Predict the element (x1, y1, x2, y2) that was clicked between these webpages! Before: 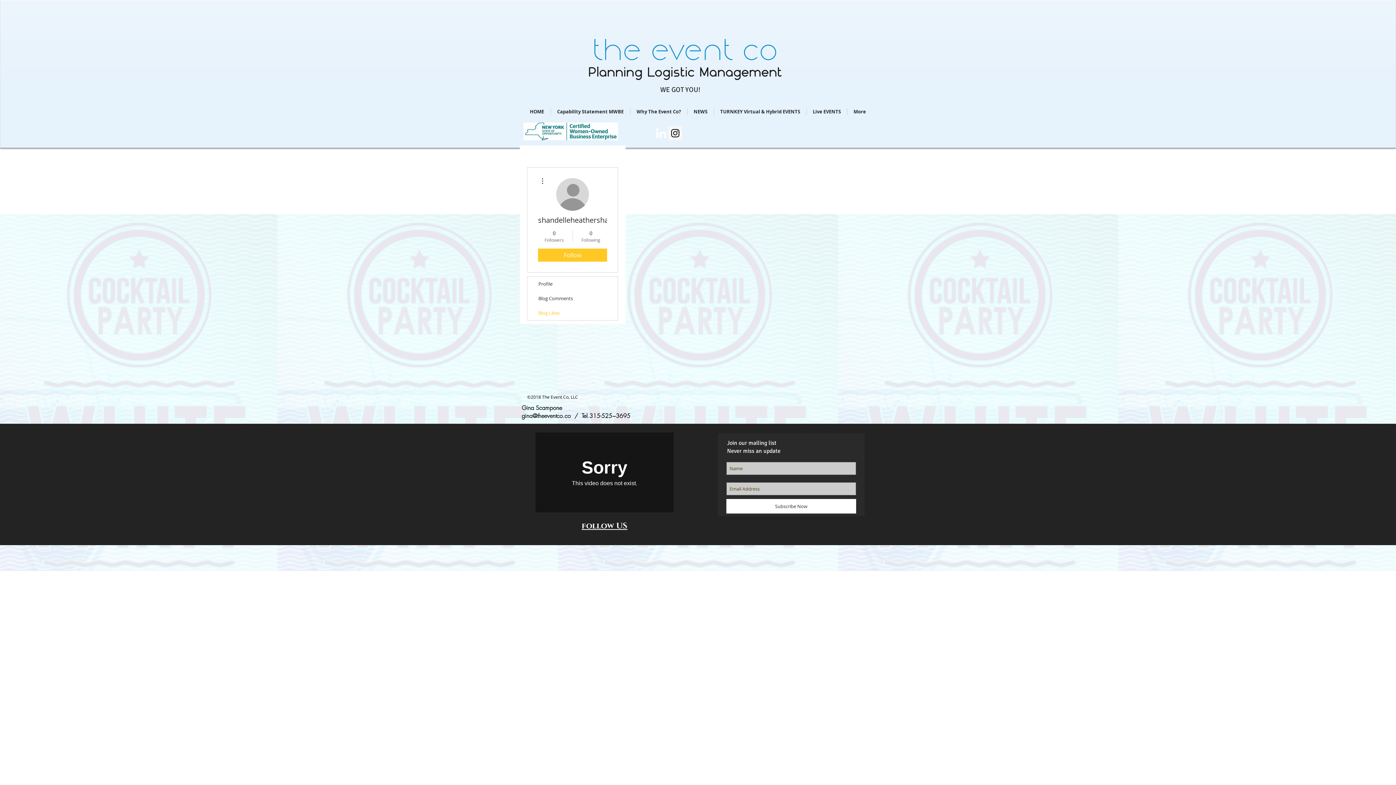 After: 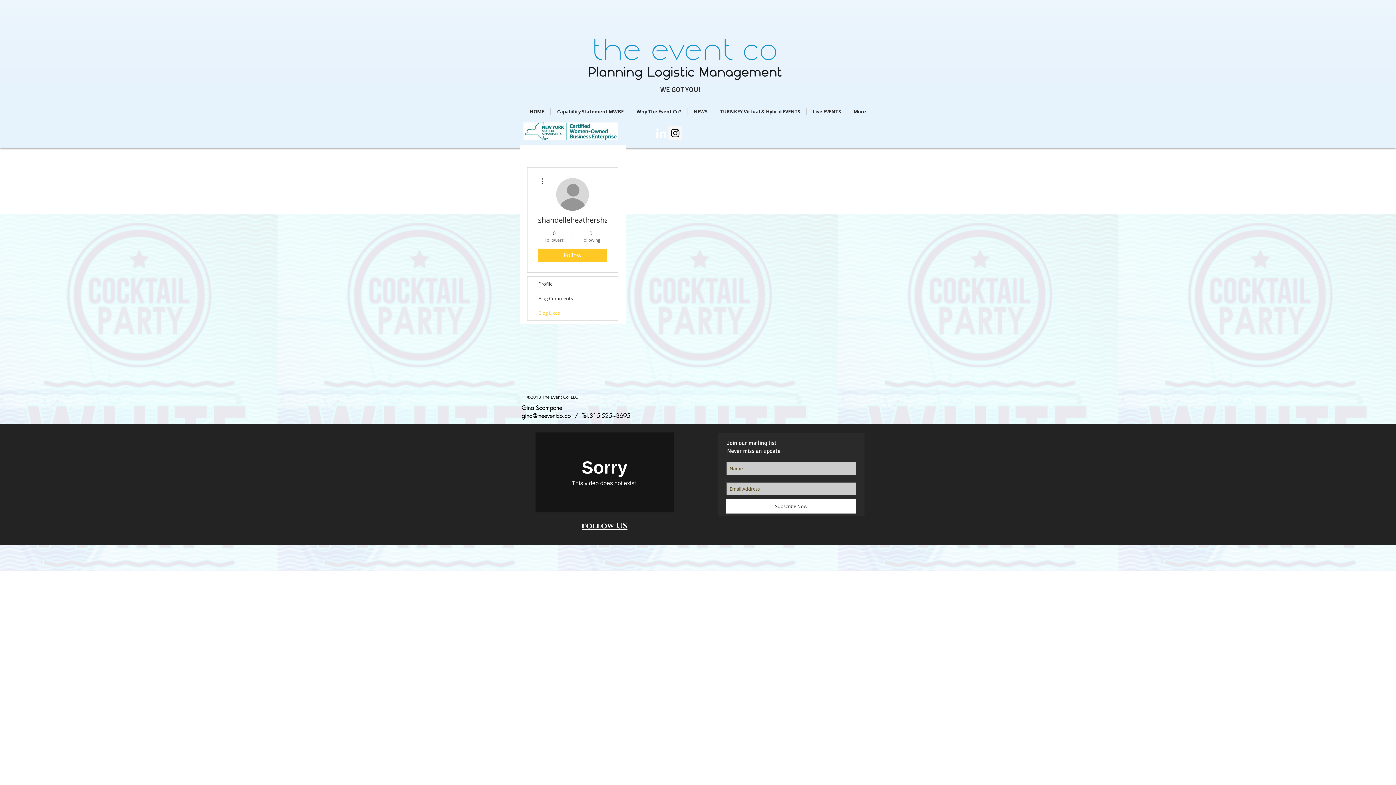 Action: bbox: (668, 126, 682, 140) label: Instagram Social Icon